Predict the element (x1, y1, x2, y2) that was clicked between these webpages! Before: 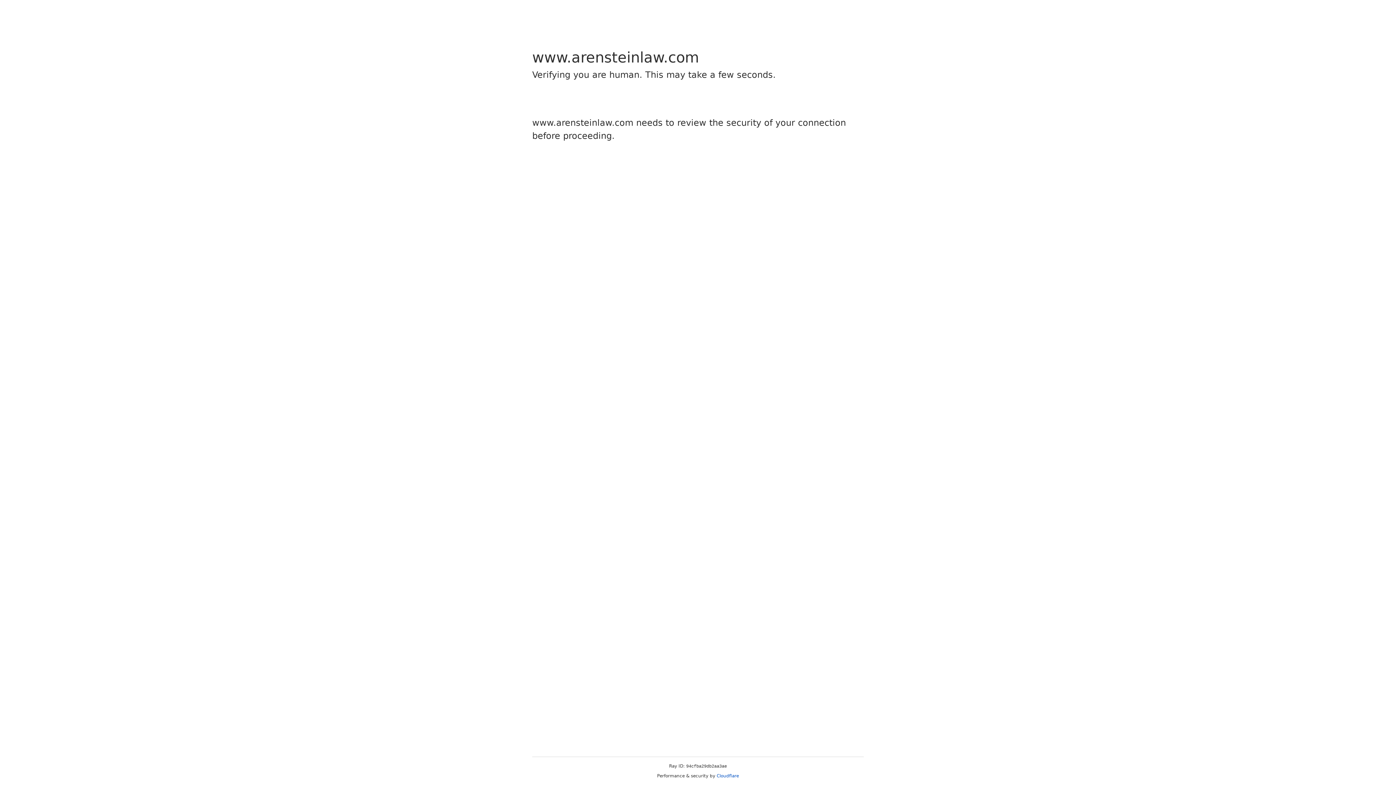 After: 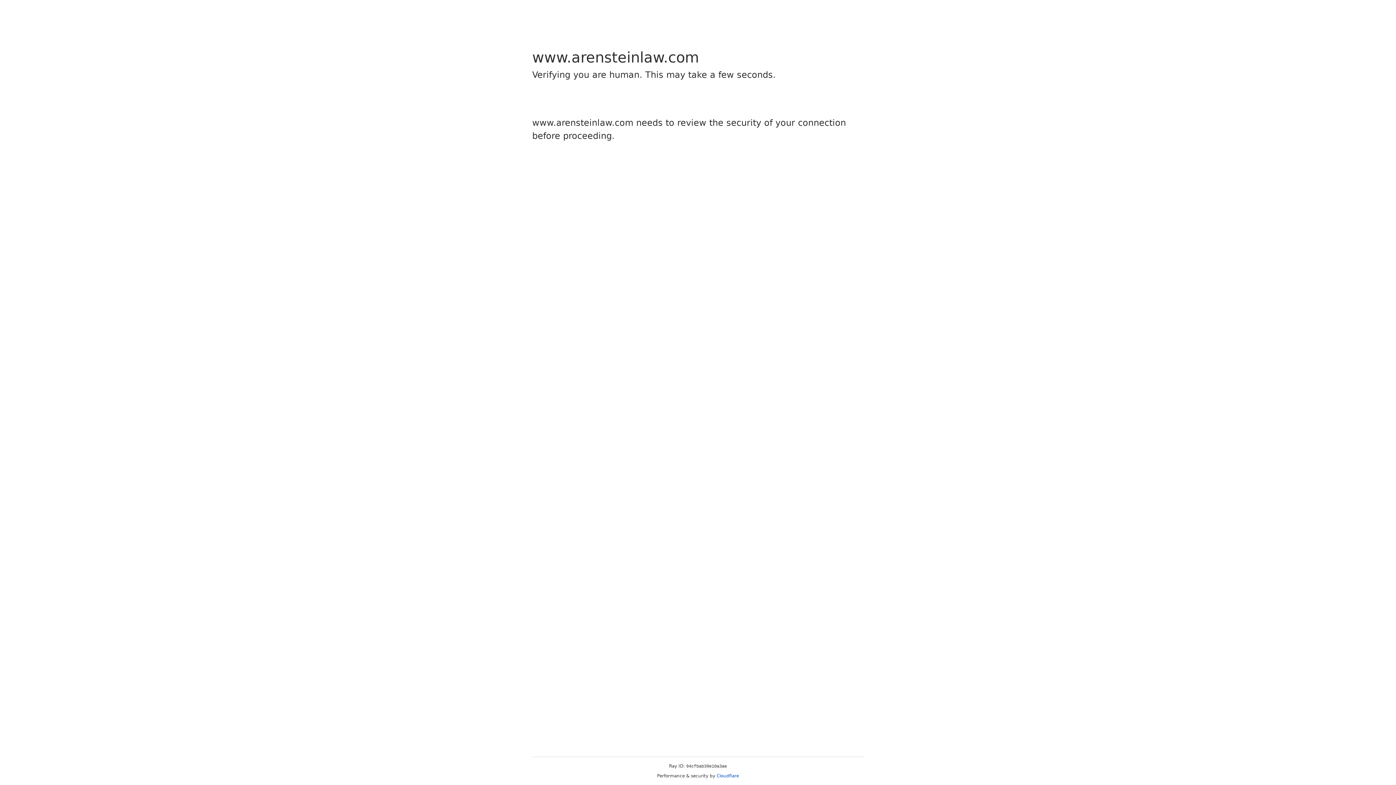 Action: label: Cloudflare bbox: (716, 773, 739, 778)